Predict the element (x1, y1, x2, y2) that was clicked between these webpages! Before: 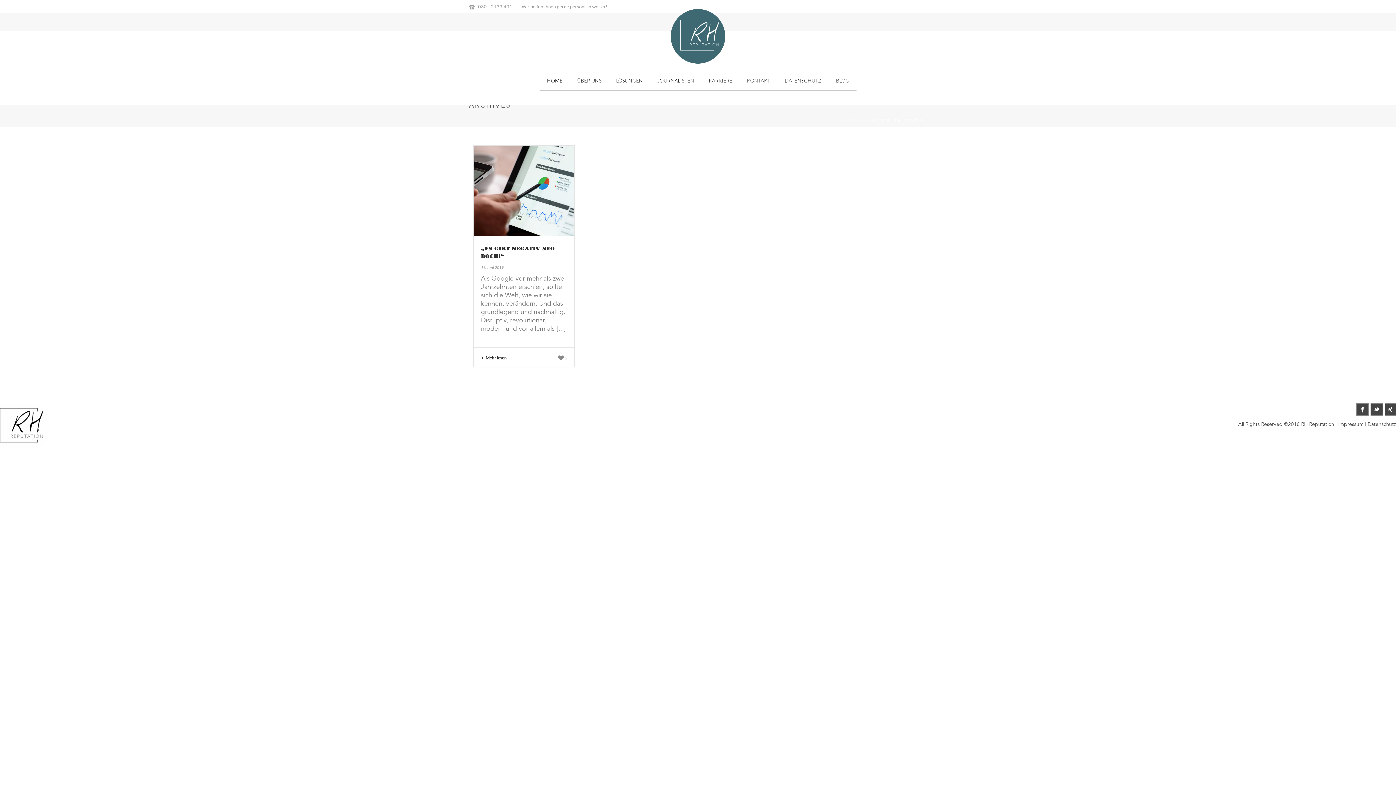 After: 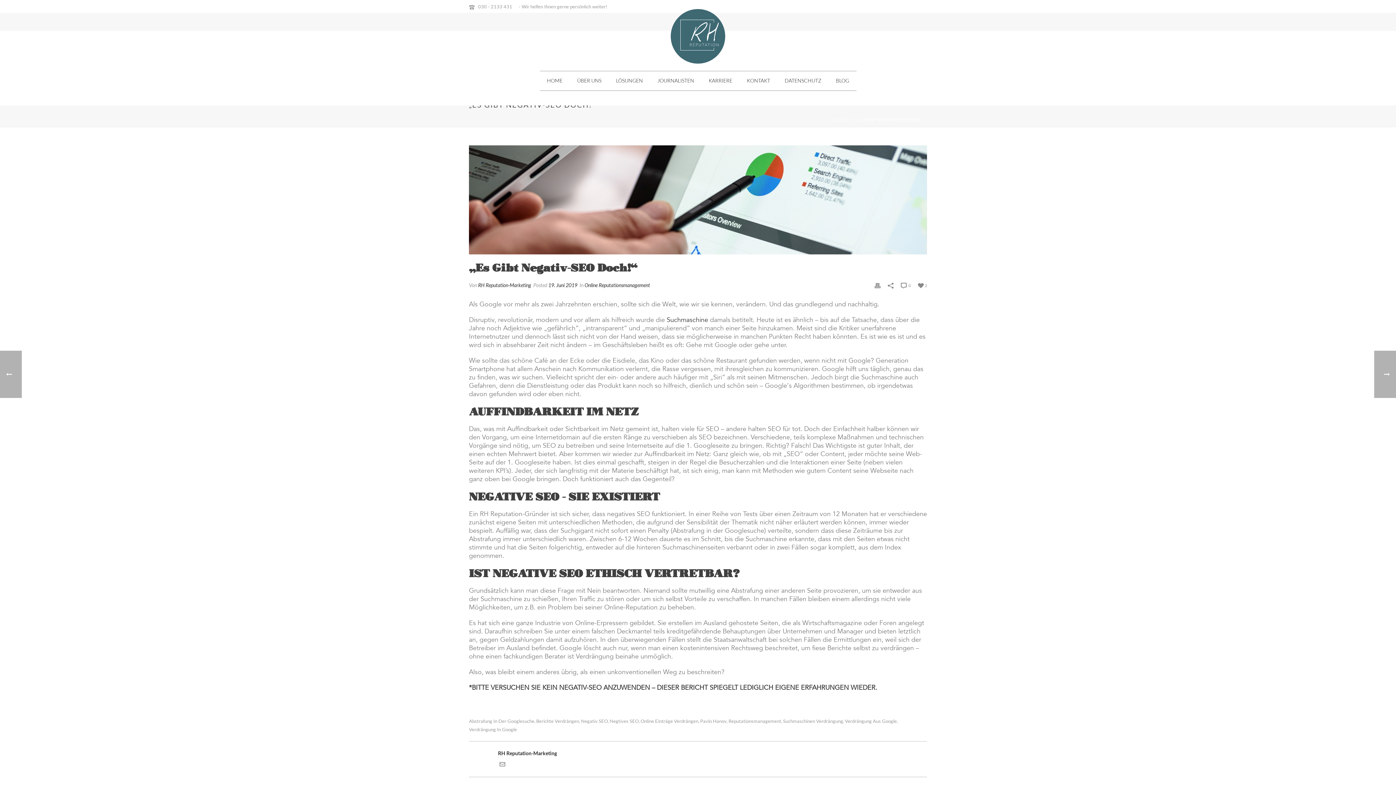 Action: bbox: (481, 355, 506, 360) label: Mehr lesen